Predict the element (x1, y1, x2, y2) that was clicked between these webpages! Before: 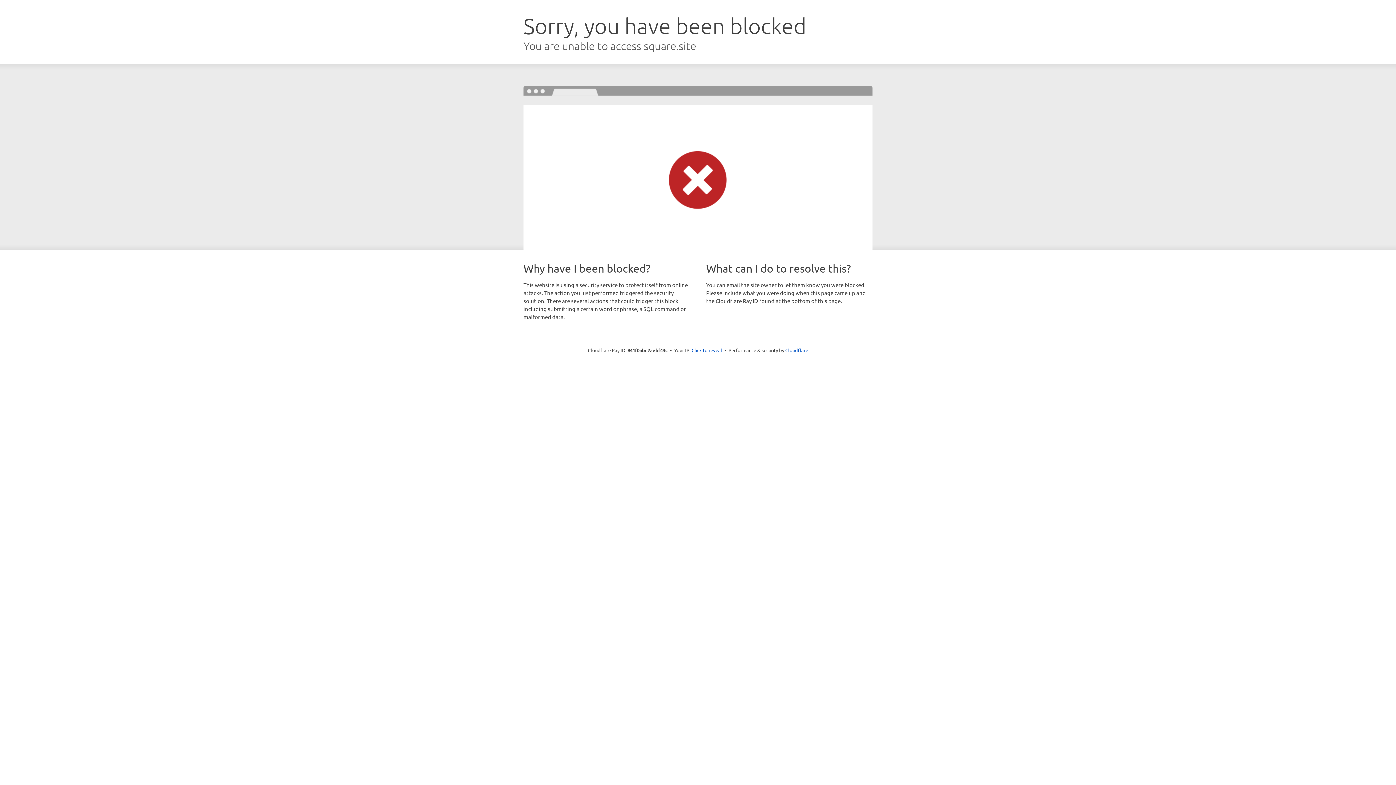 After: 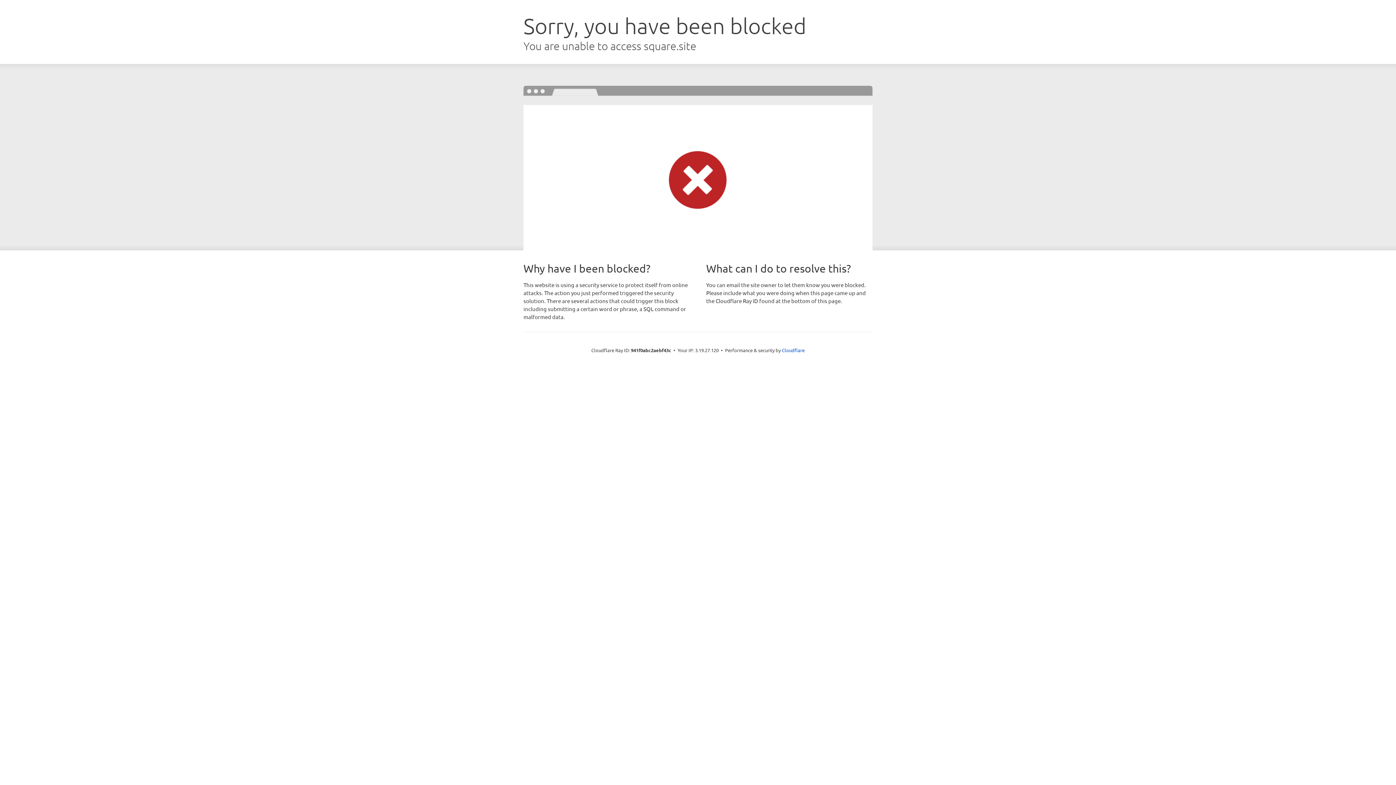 Action: label: Click to reveal bbox: (691, 346, 722, 353)